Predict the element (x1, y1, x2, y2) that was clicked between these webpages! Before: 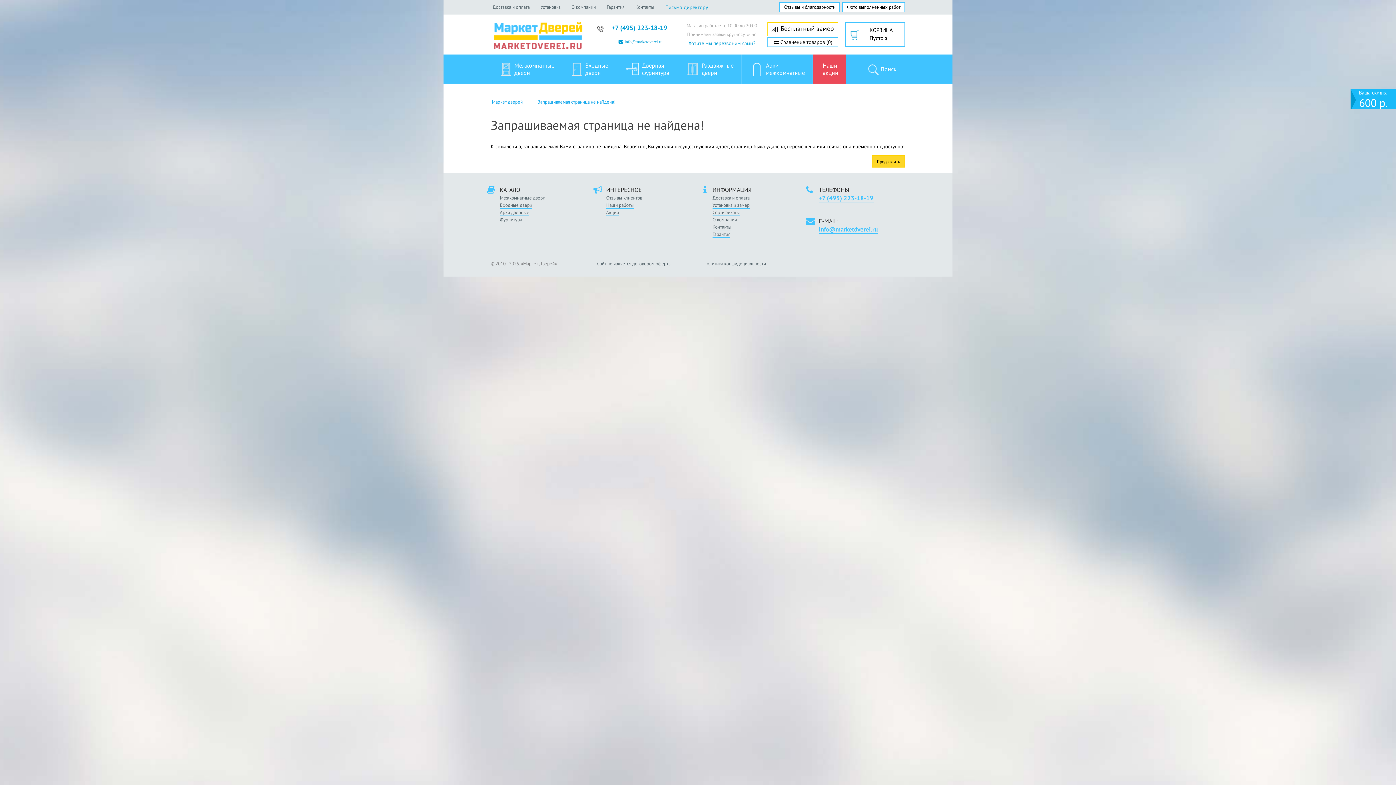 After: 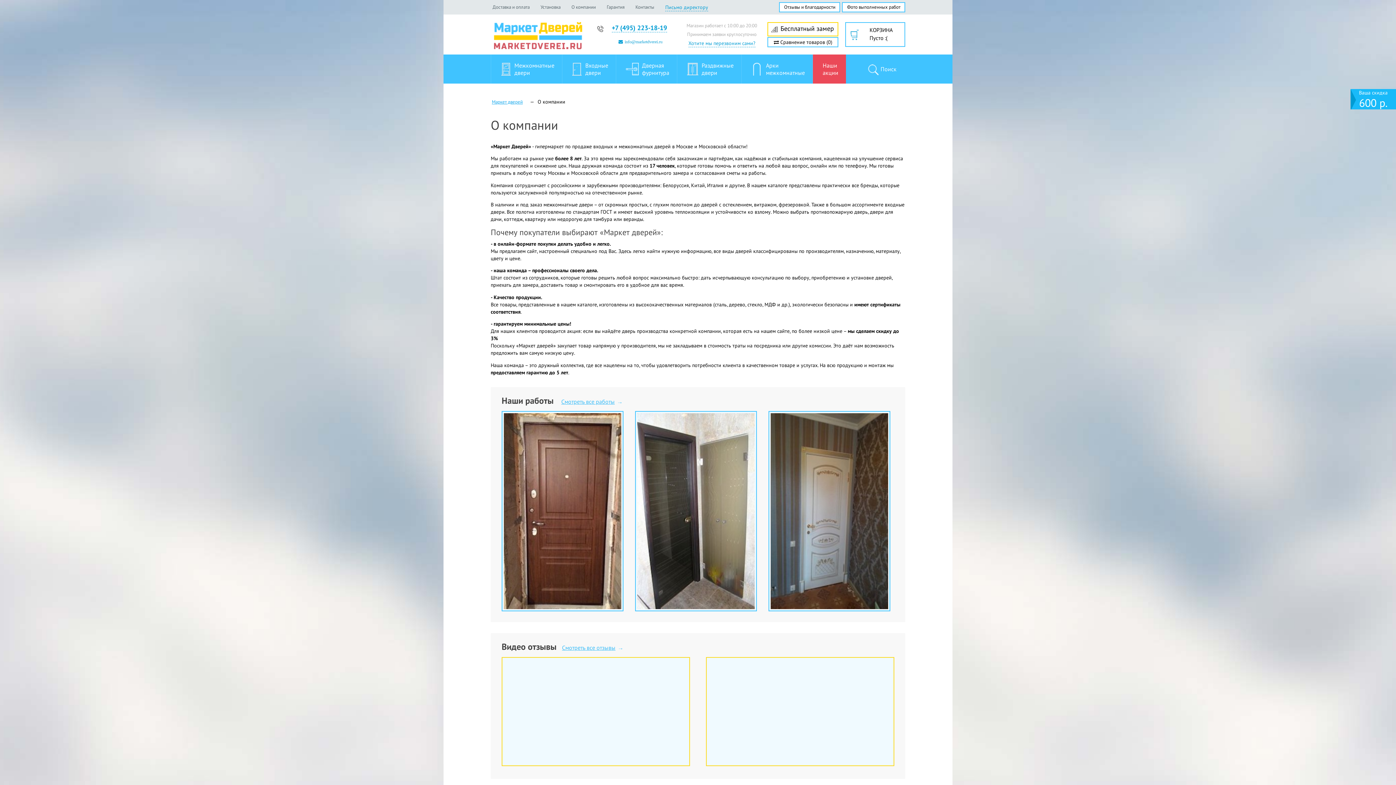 Action: label: О компании bbox: (712, 216, 737, 223)